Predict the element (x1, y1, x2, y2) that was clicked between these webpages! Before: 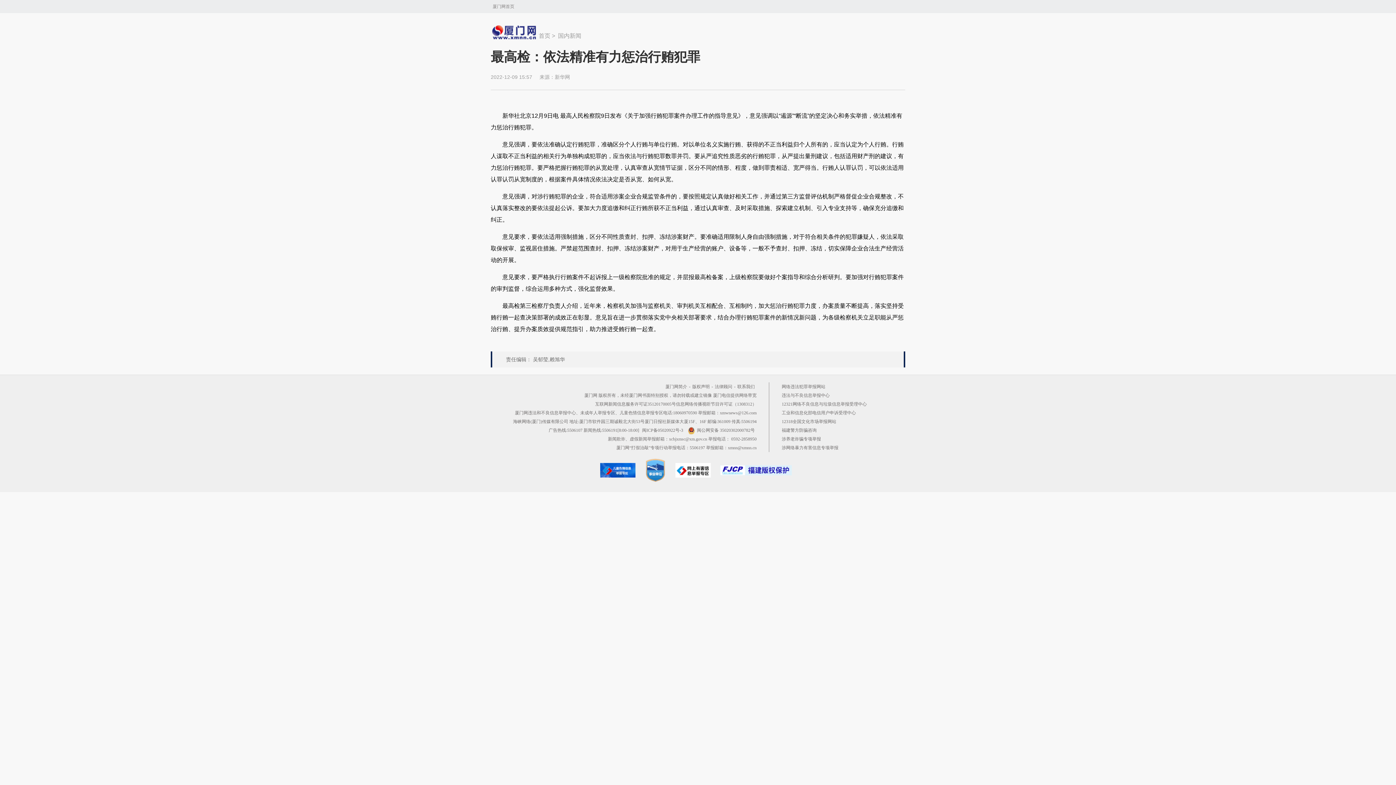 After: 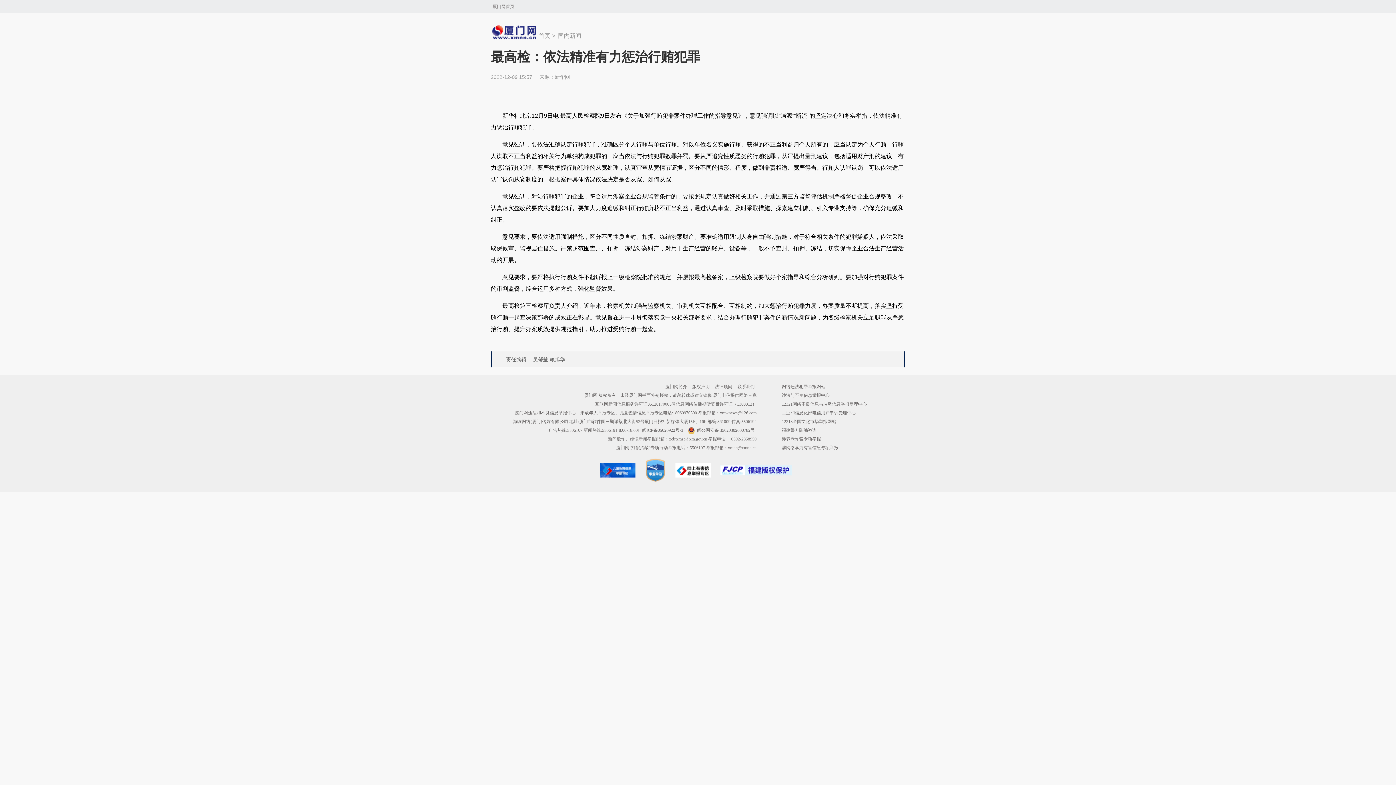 Action: bbox: (675, 457, 710, 462)